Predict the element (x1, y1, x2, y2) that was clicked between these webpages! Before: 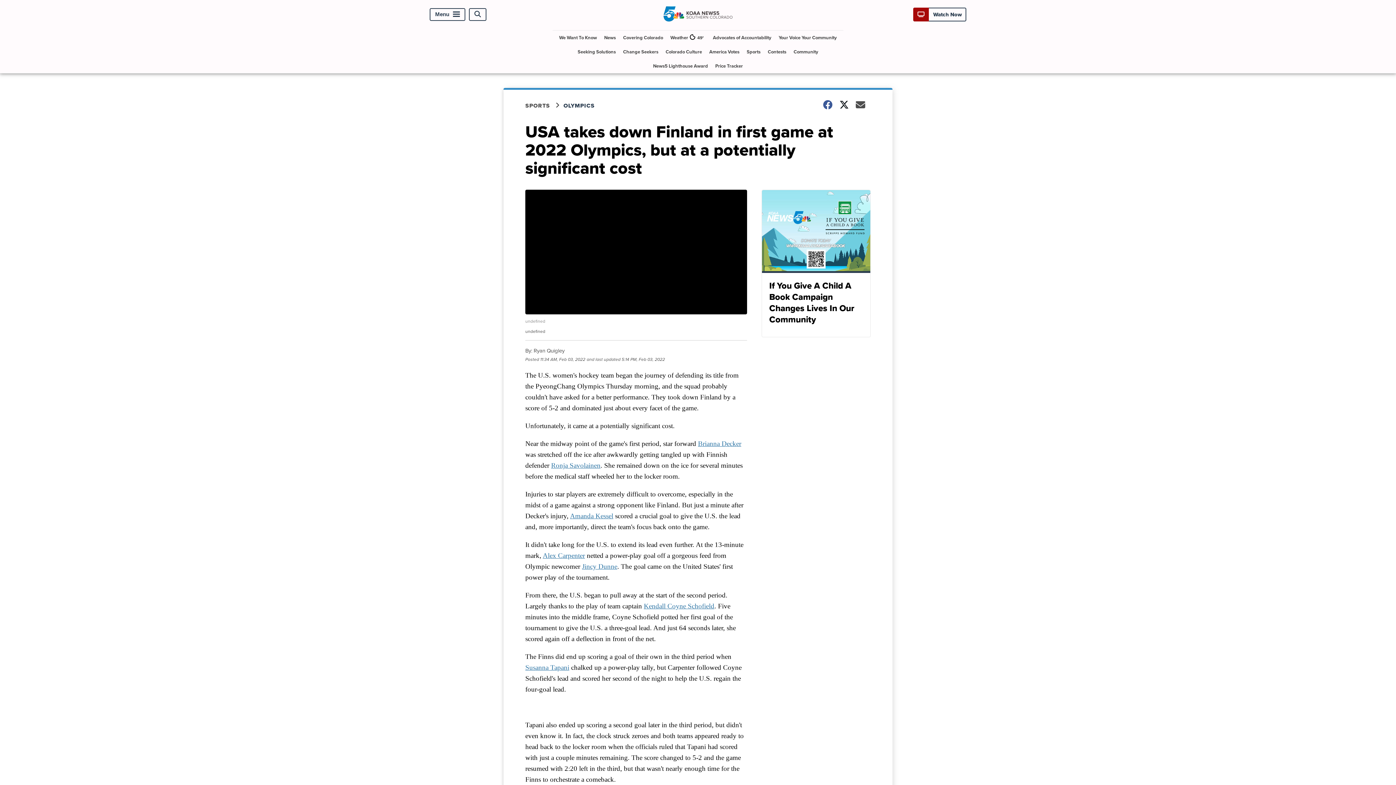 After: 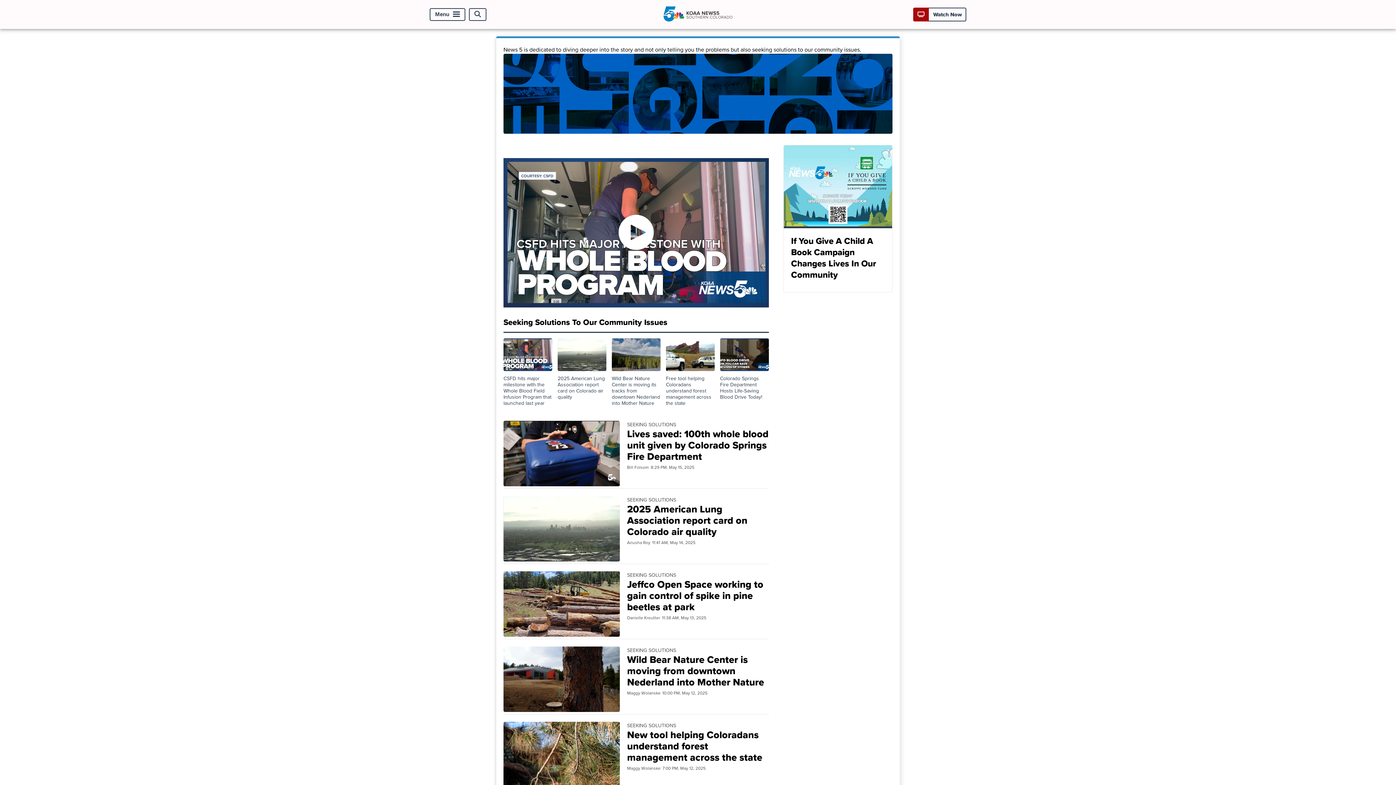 Action: bbox: (574, 44, 618, 58) label: Seeking Solutions